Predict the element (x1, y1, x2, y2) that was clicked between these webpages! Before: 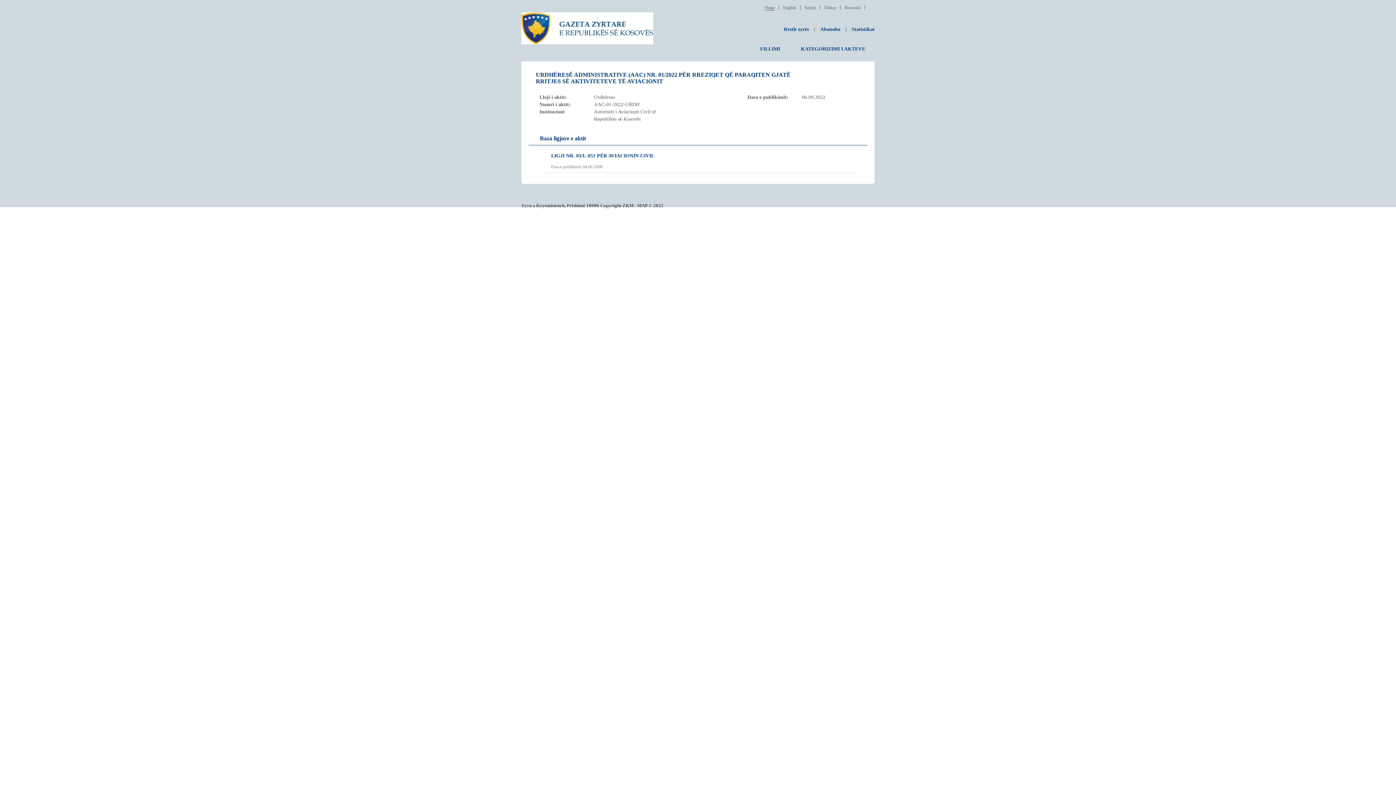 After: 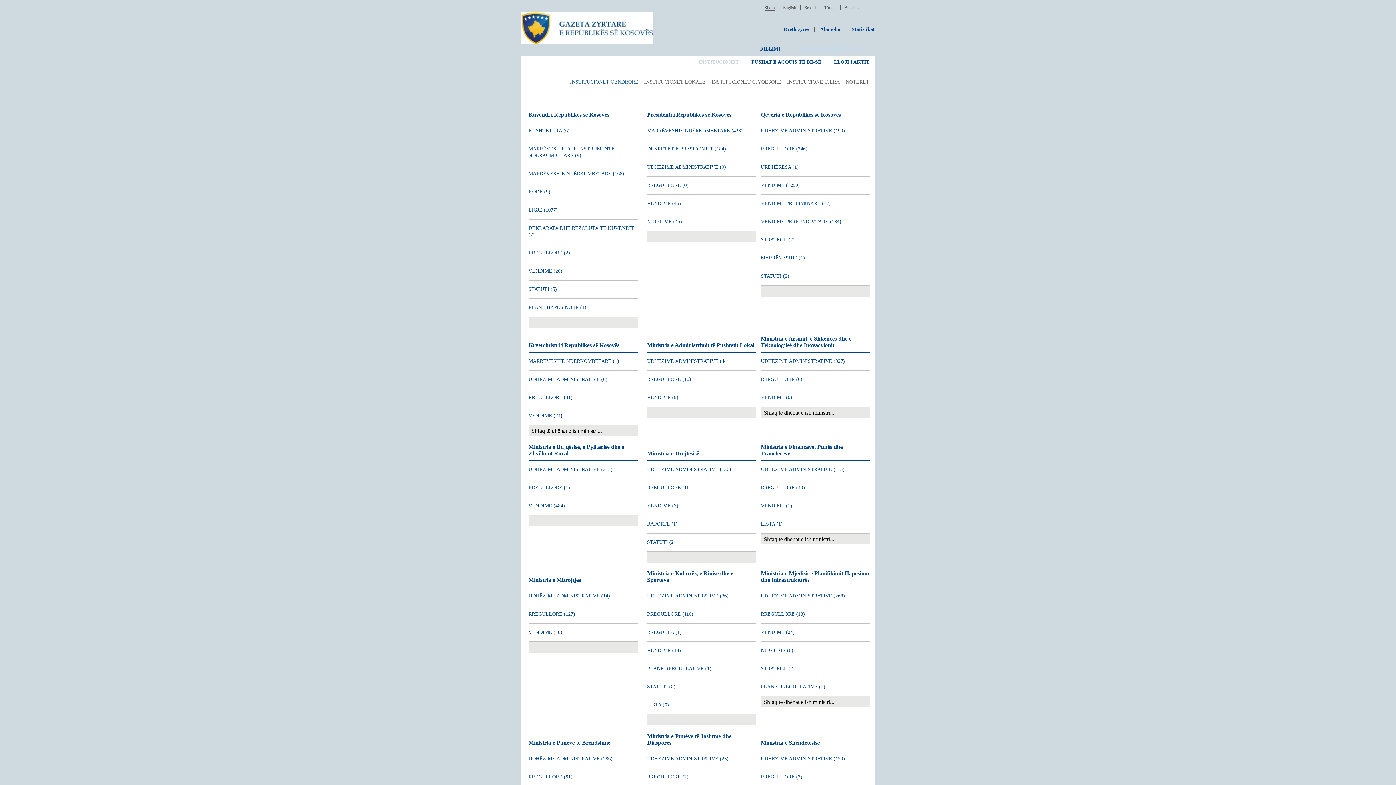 Action: label: KATEGORIZIMI I AKTEVE bbox: (791, 41, 874, 56)